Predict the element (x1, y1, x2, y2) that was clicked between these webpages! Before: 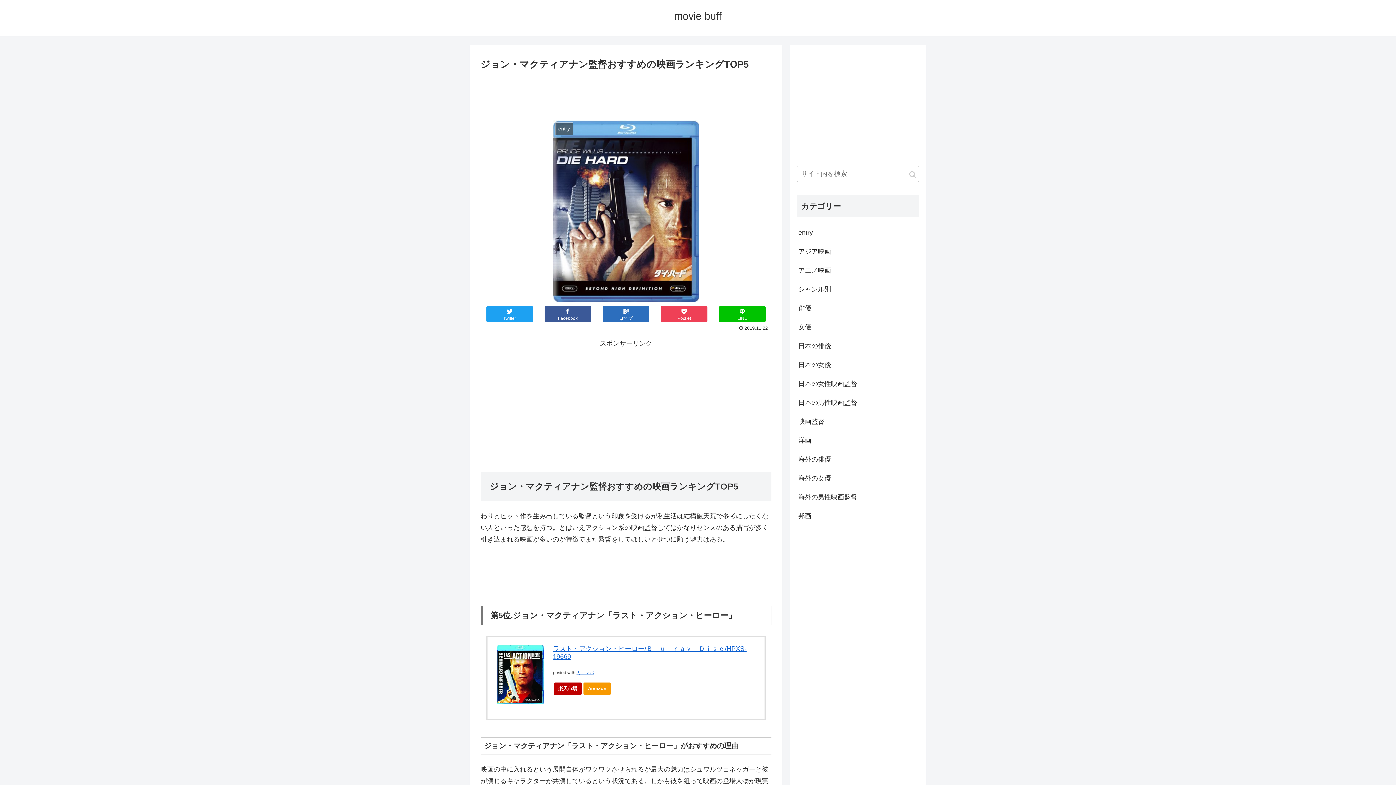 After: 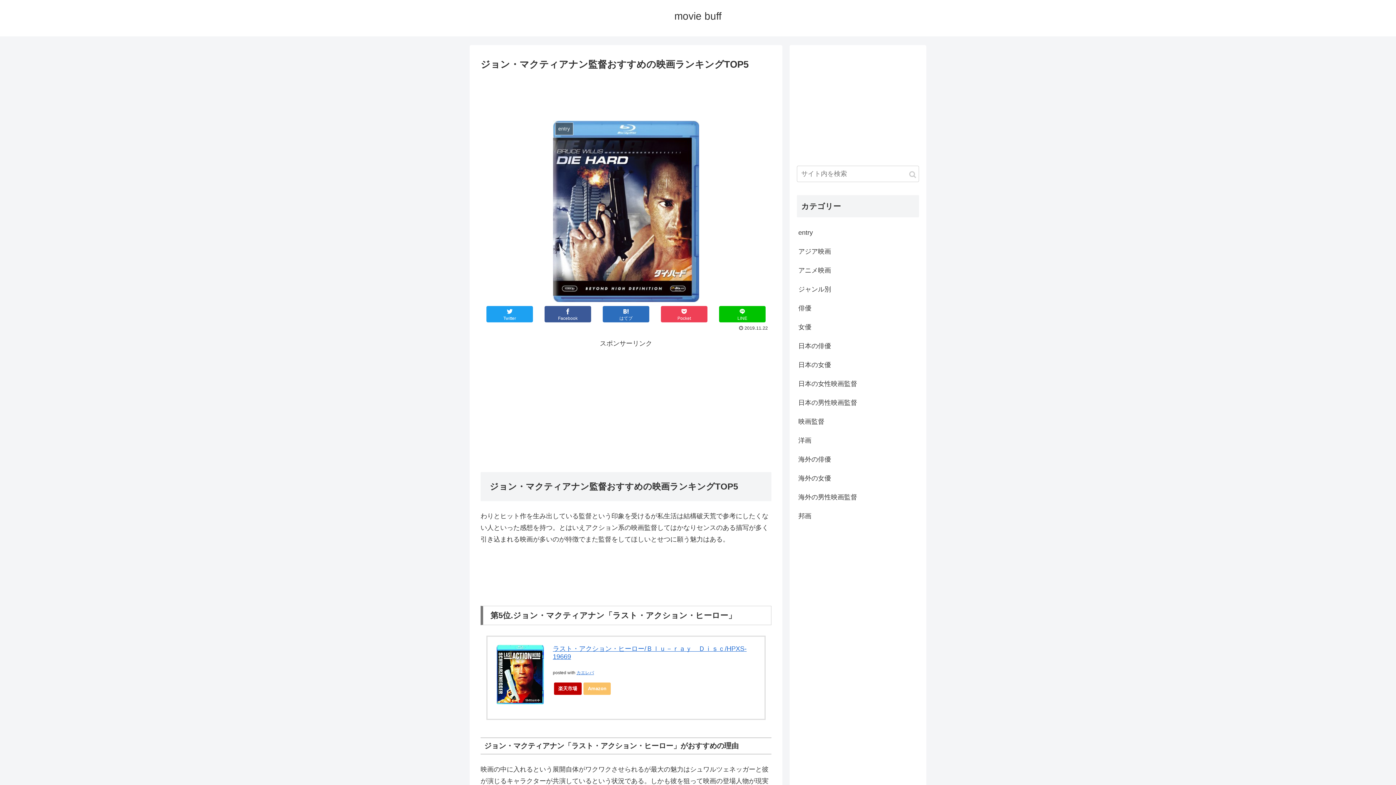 Action: bbox: (583, 683, 610, 695) label: Amazon